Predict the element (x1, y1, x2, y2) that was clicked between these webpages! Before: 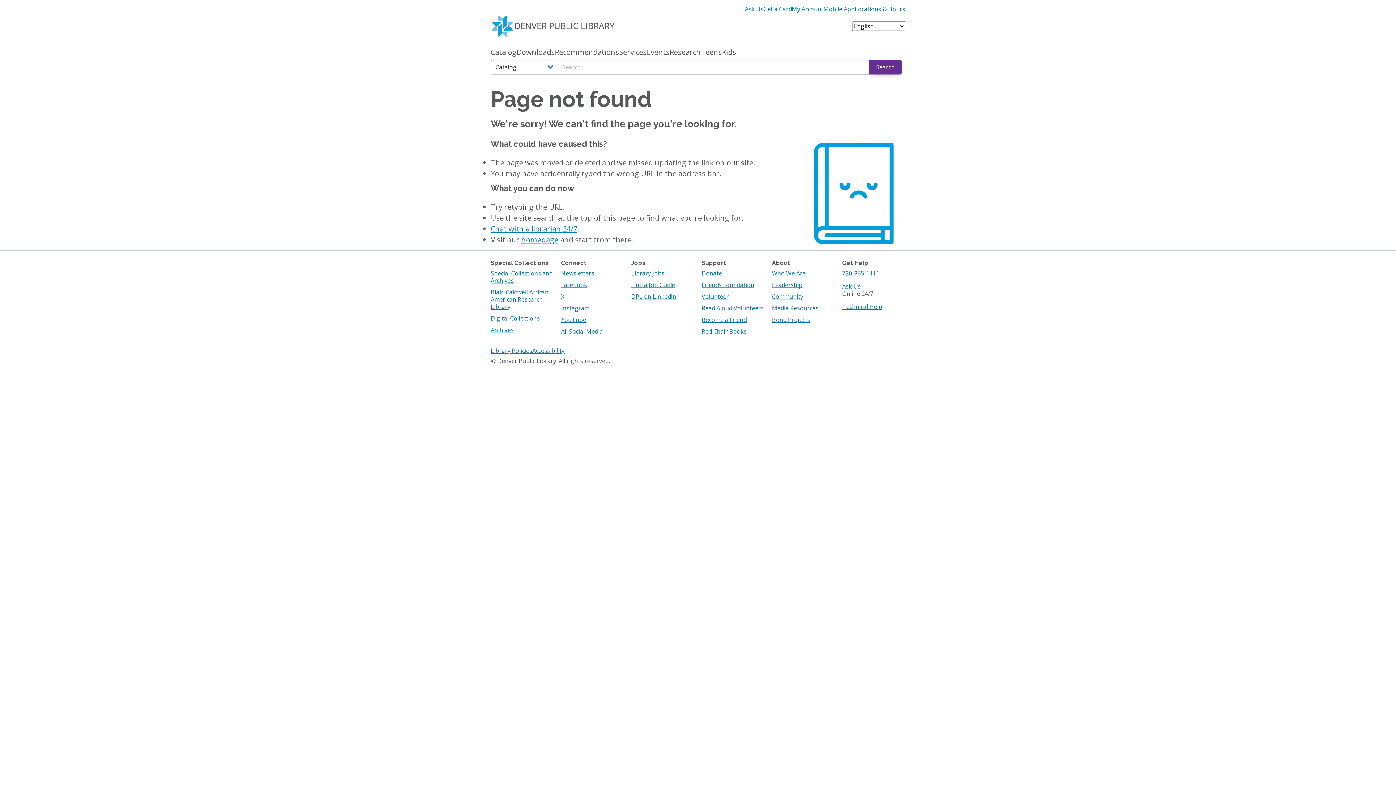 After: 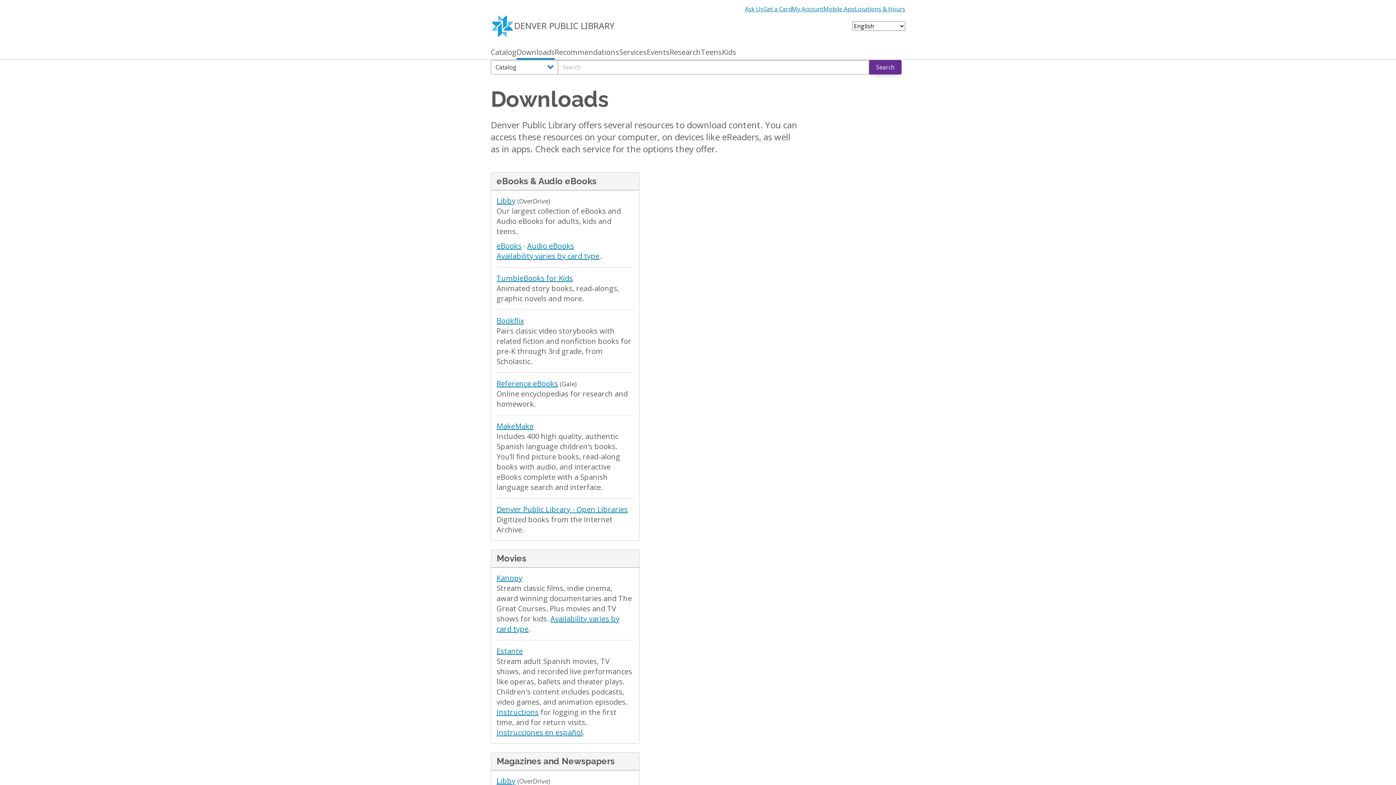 Action: label: Downloads bbox: (516, 48, 554, 59)